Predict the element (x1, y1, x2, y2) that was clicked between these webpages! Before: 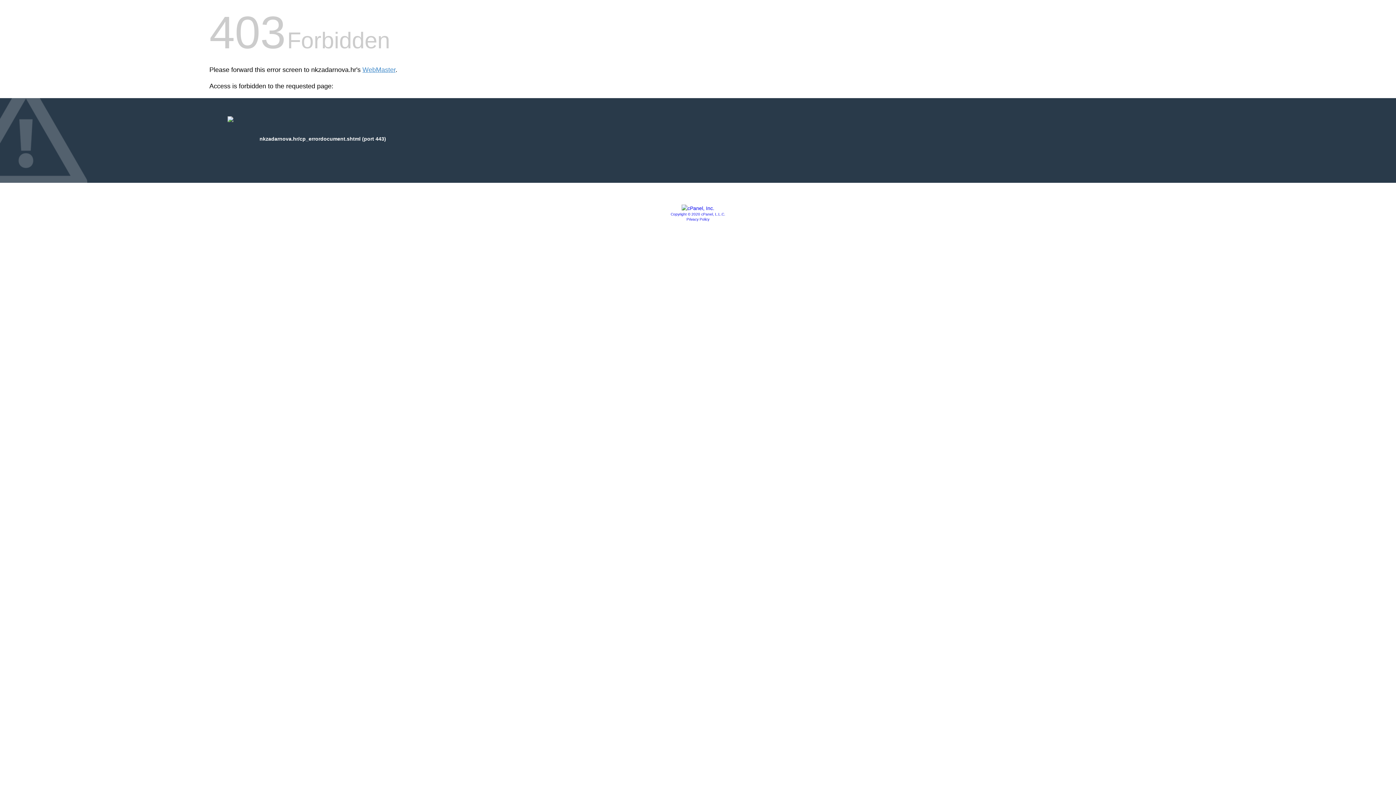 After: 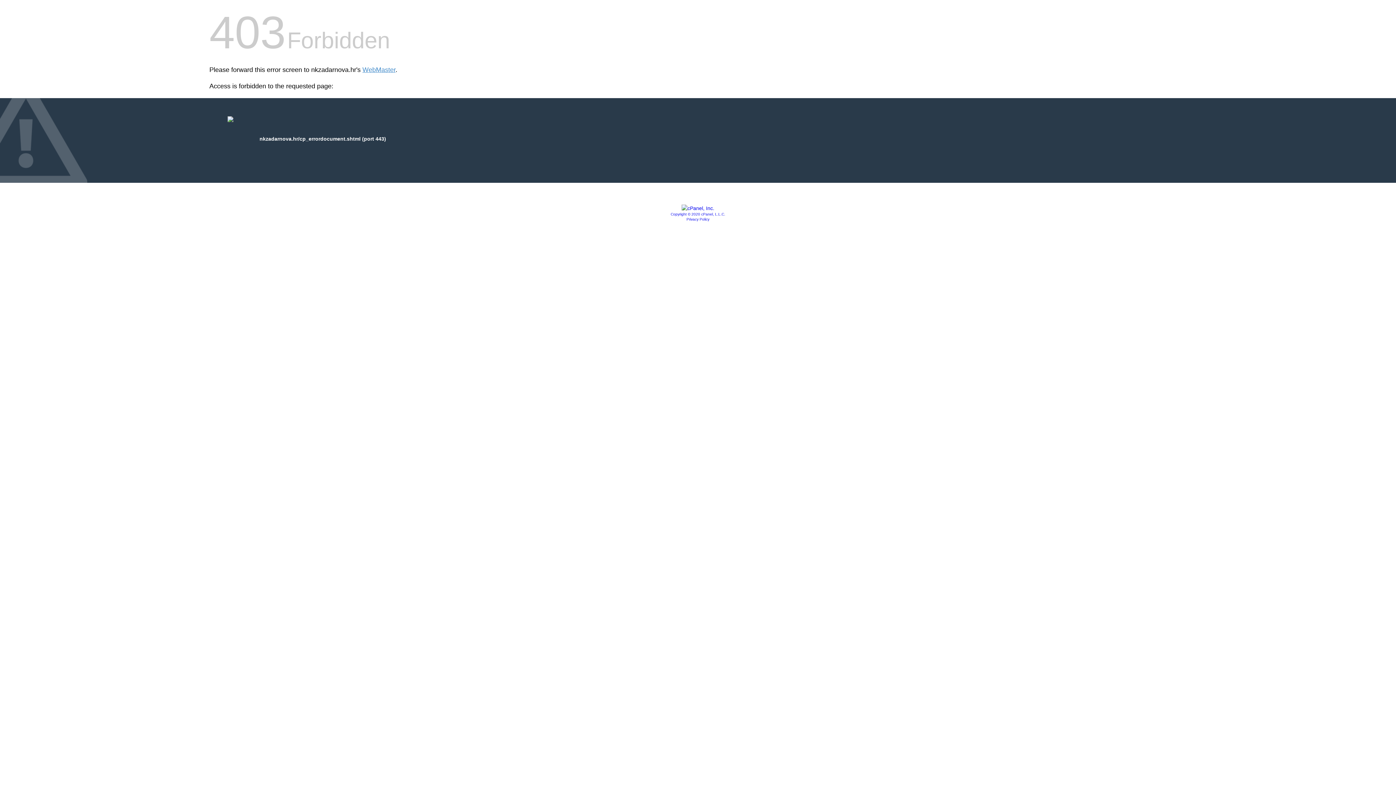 Action: bbox: (681, 205, 714, 211)